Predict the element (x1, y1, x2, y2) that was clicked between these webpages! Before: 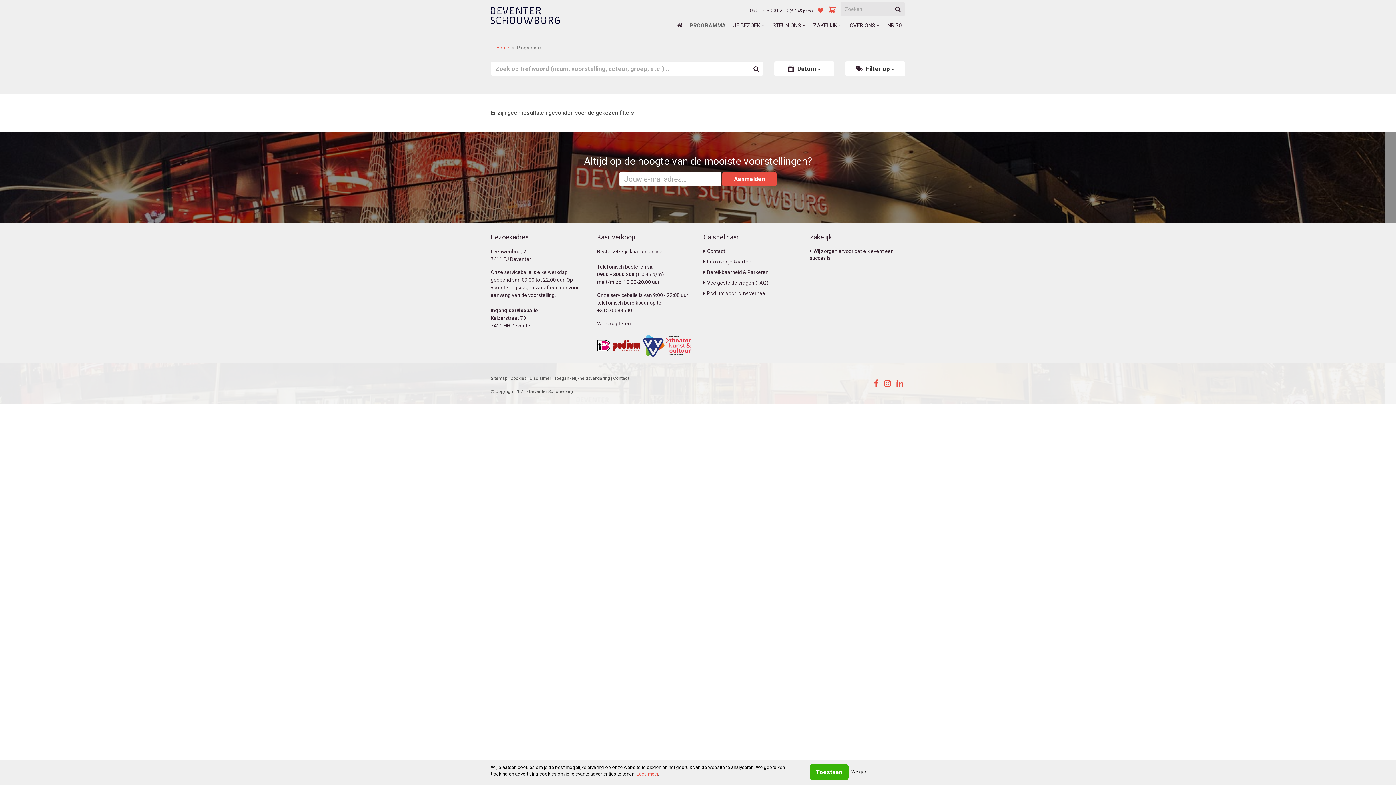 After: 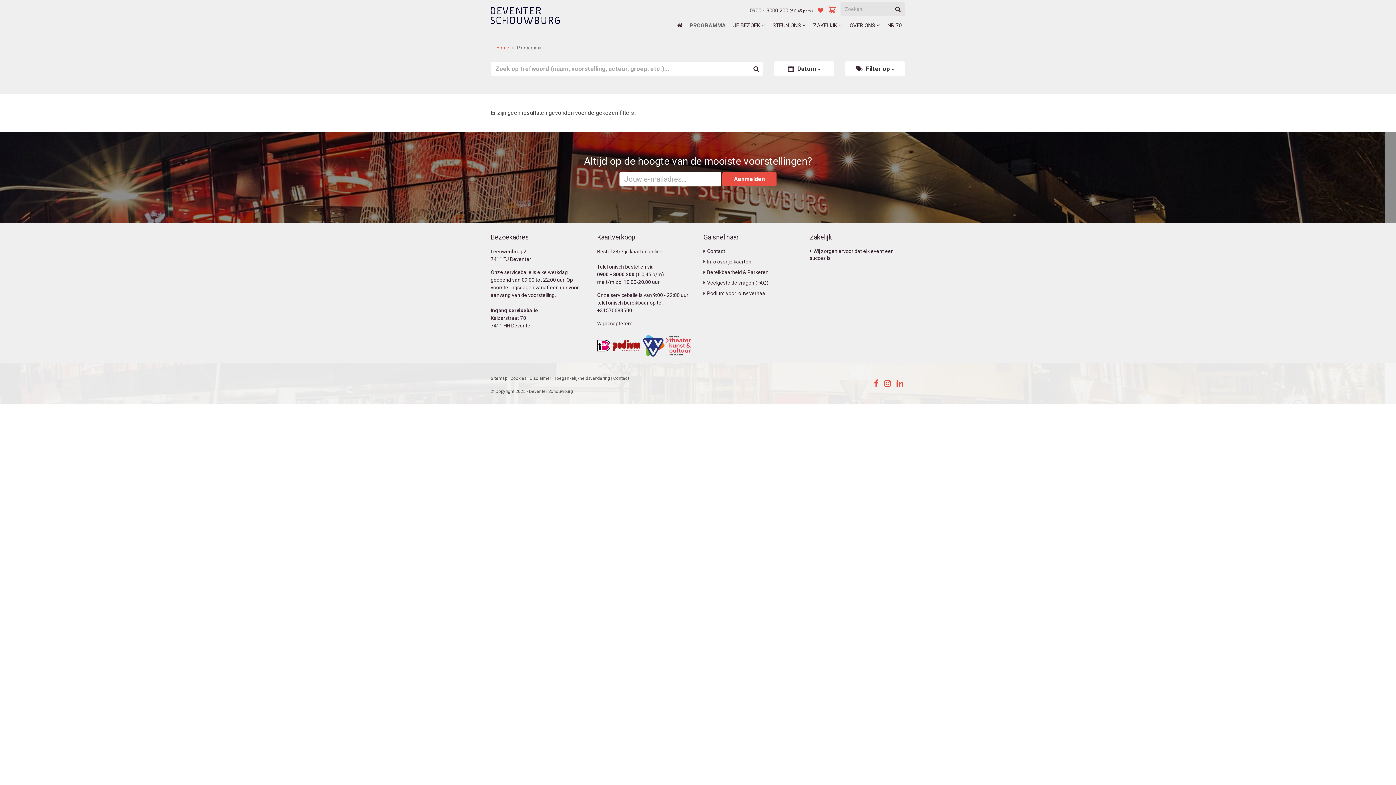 Action: bbox: (851, 769, 866, 774) label: Weiger